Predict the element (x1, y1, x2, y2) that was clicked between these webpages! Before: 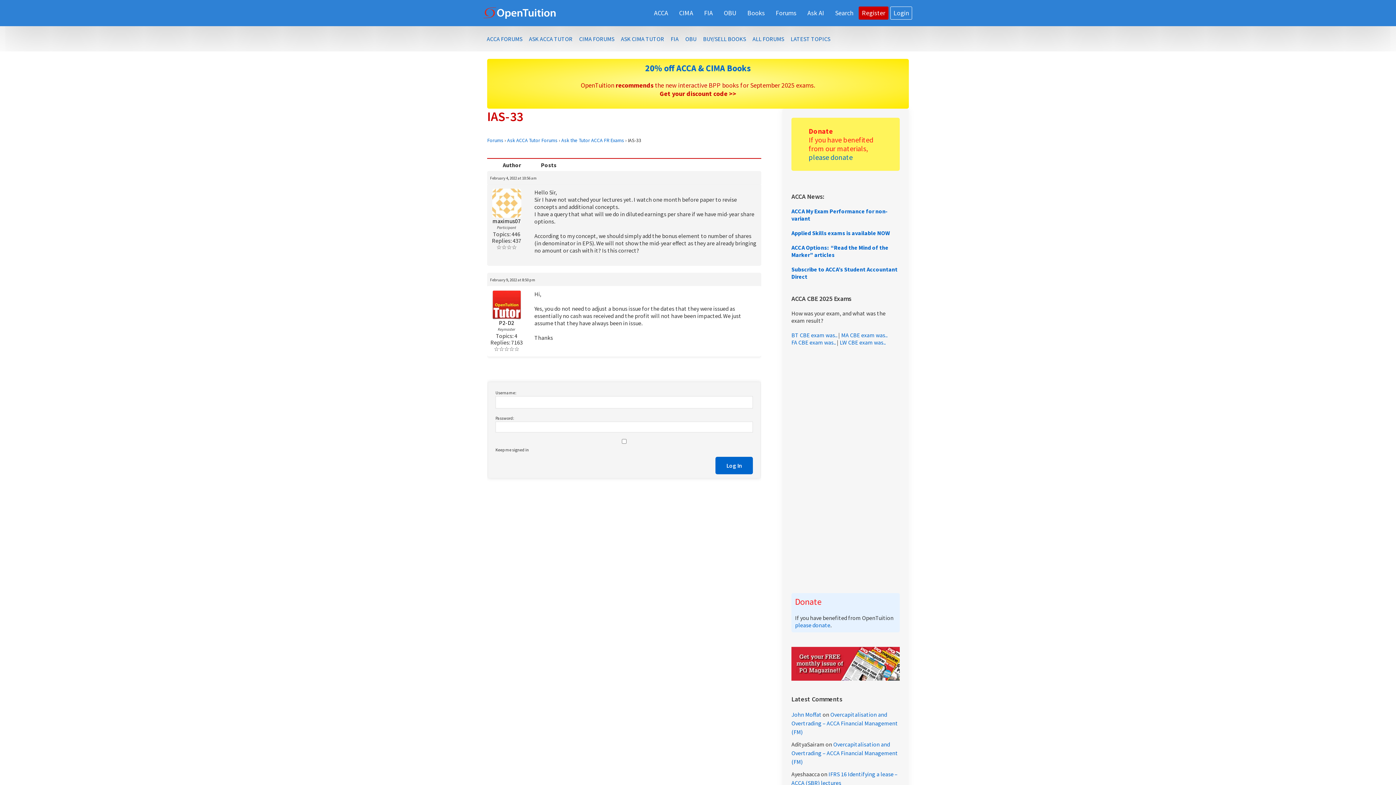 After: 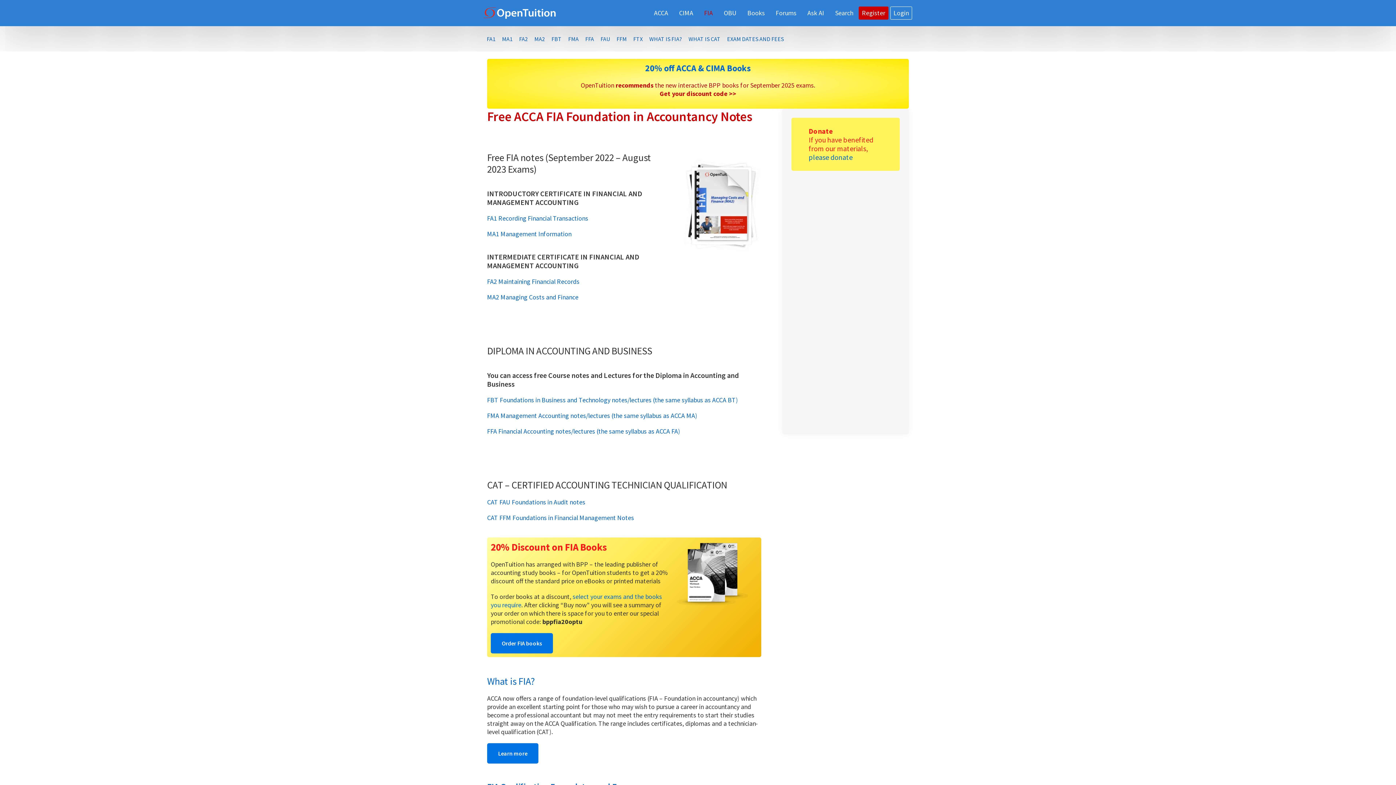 Action: label: FIA bbox: (698, 5, 718, 20)